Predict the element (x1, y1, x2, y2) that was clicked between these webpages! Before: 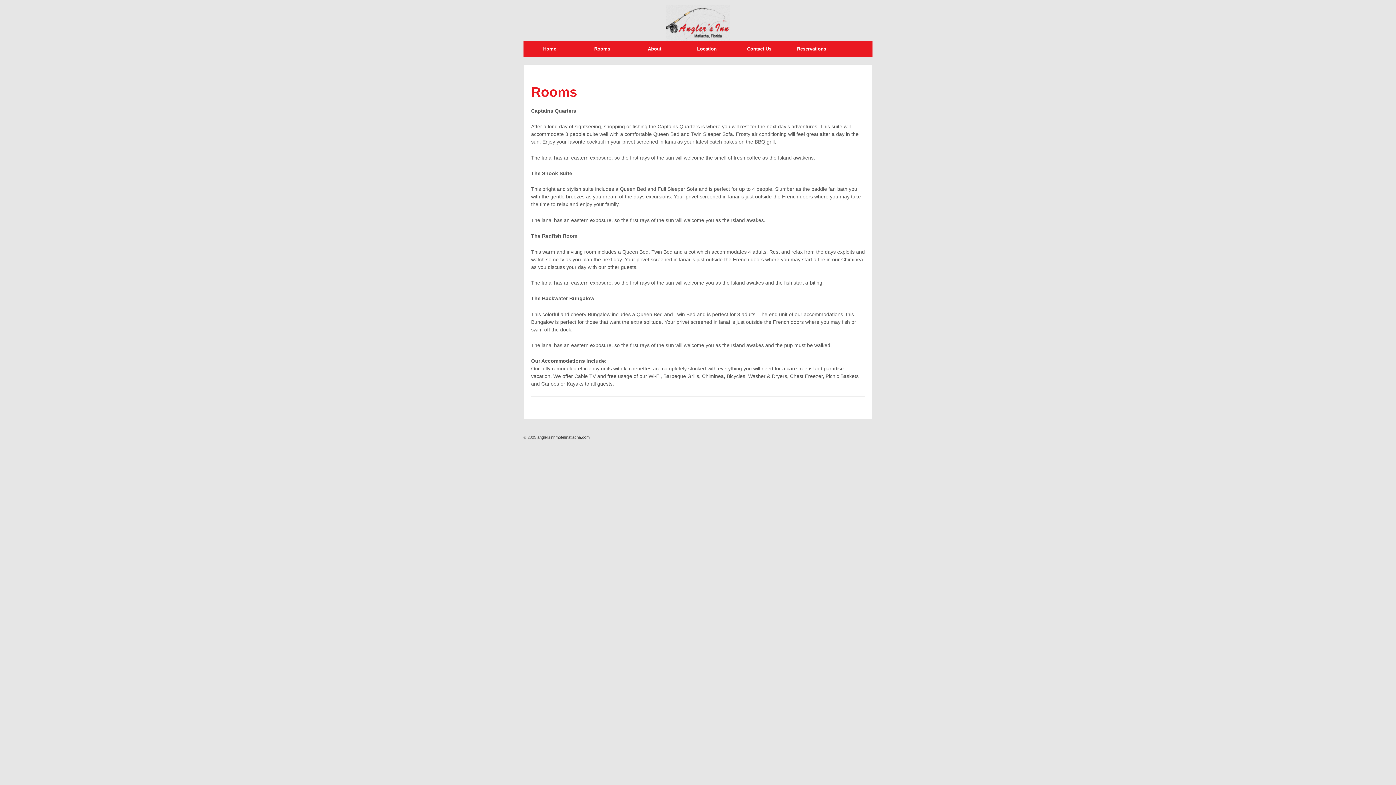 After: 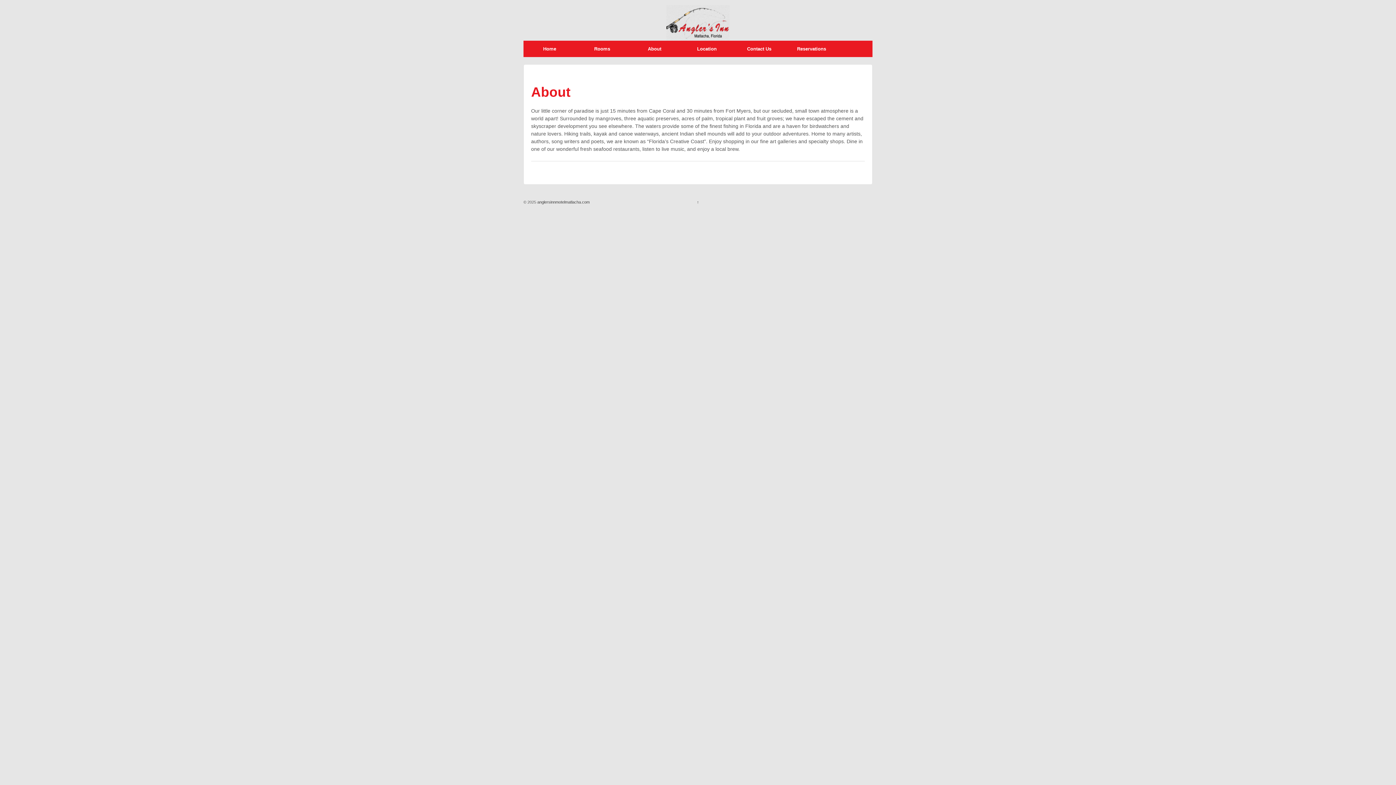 Action: label: About bbox: (628, 40, 680, 57)